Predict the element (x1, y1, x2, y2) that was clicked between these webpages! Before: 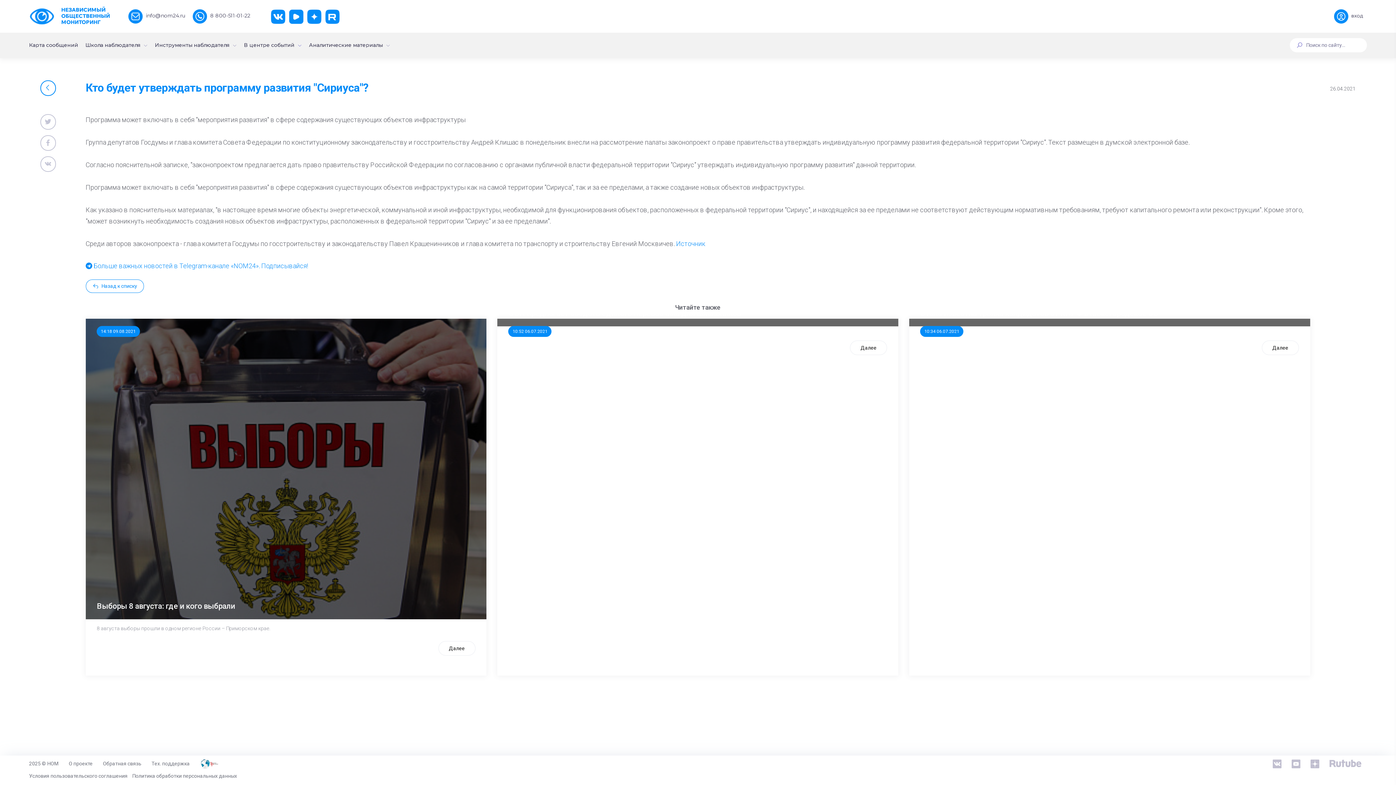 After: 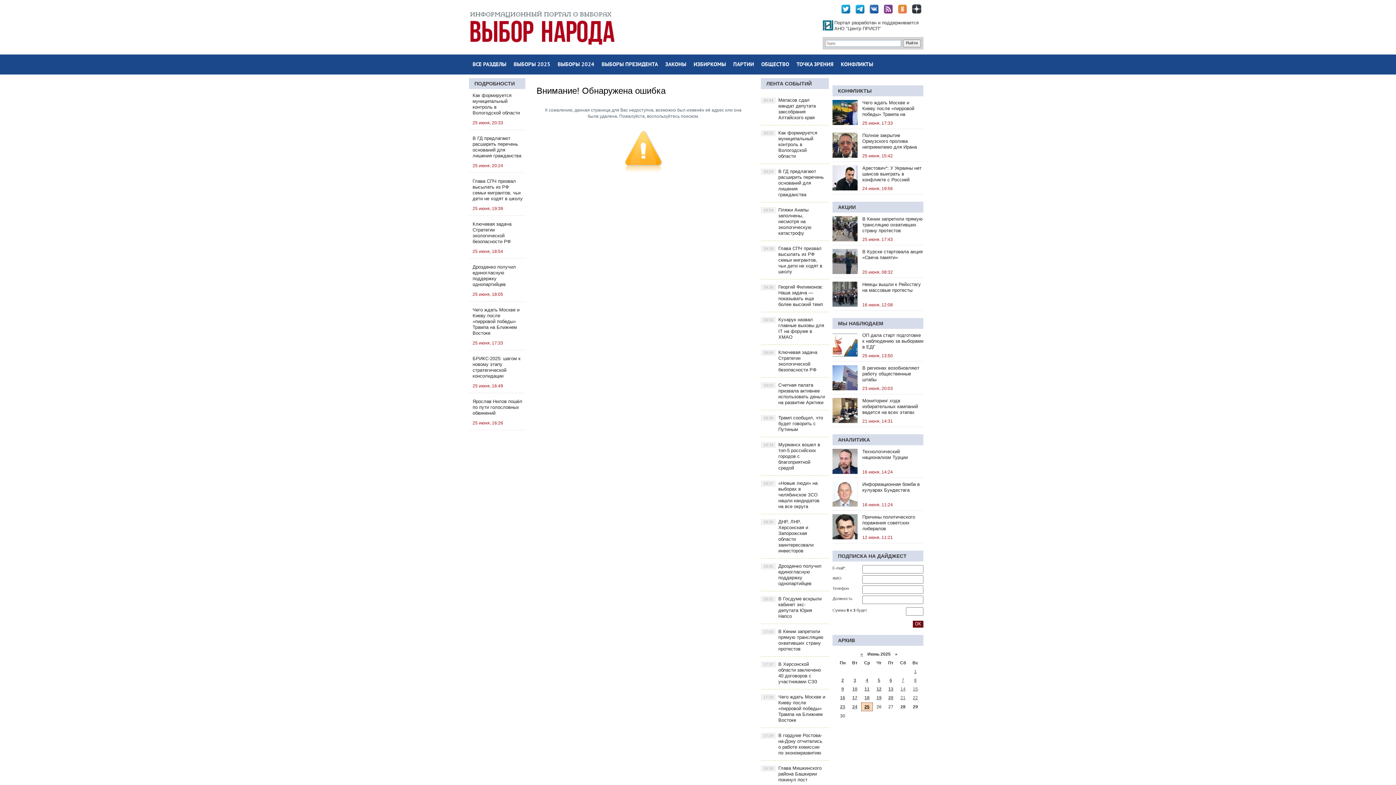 Action: bbox: (676, 239, 705, 247) label: Источник